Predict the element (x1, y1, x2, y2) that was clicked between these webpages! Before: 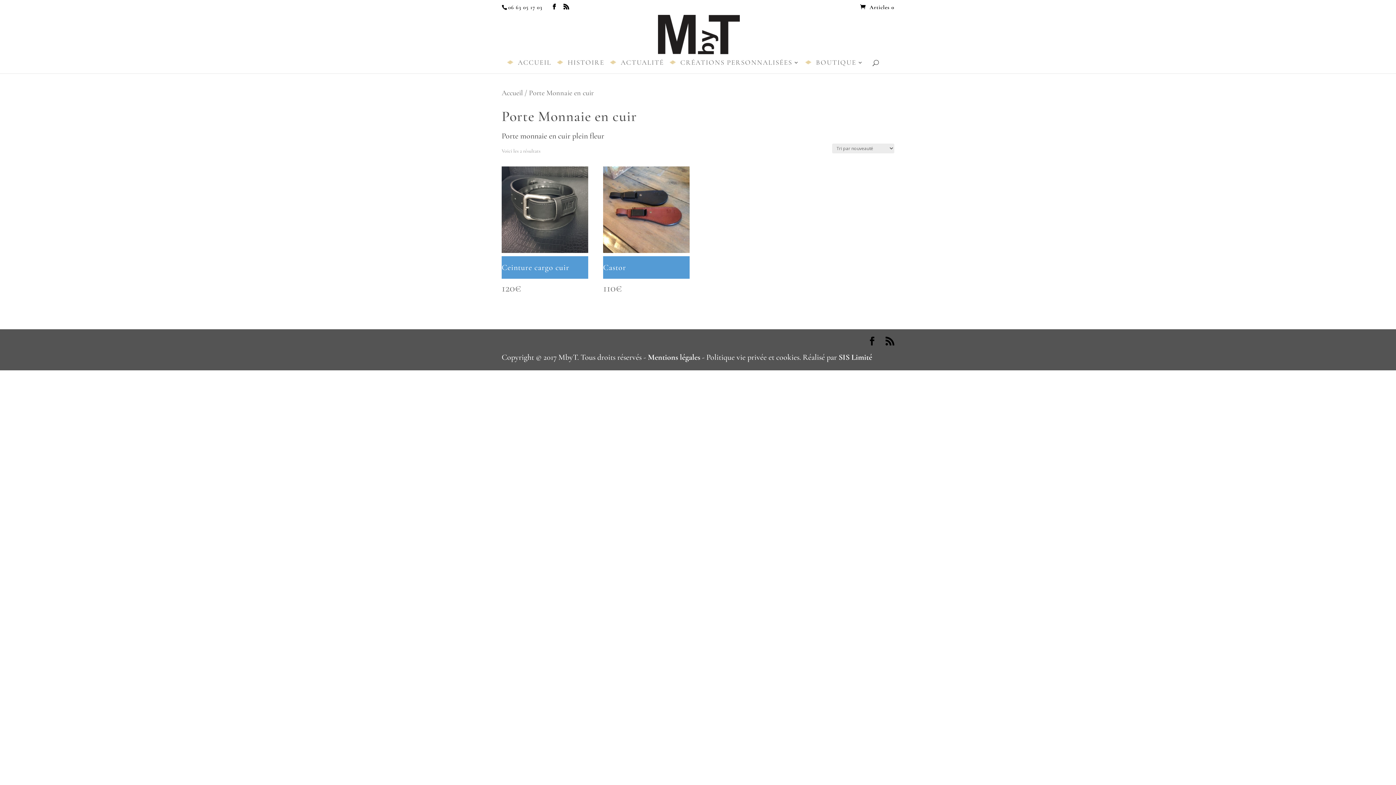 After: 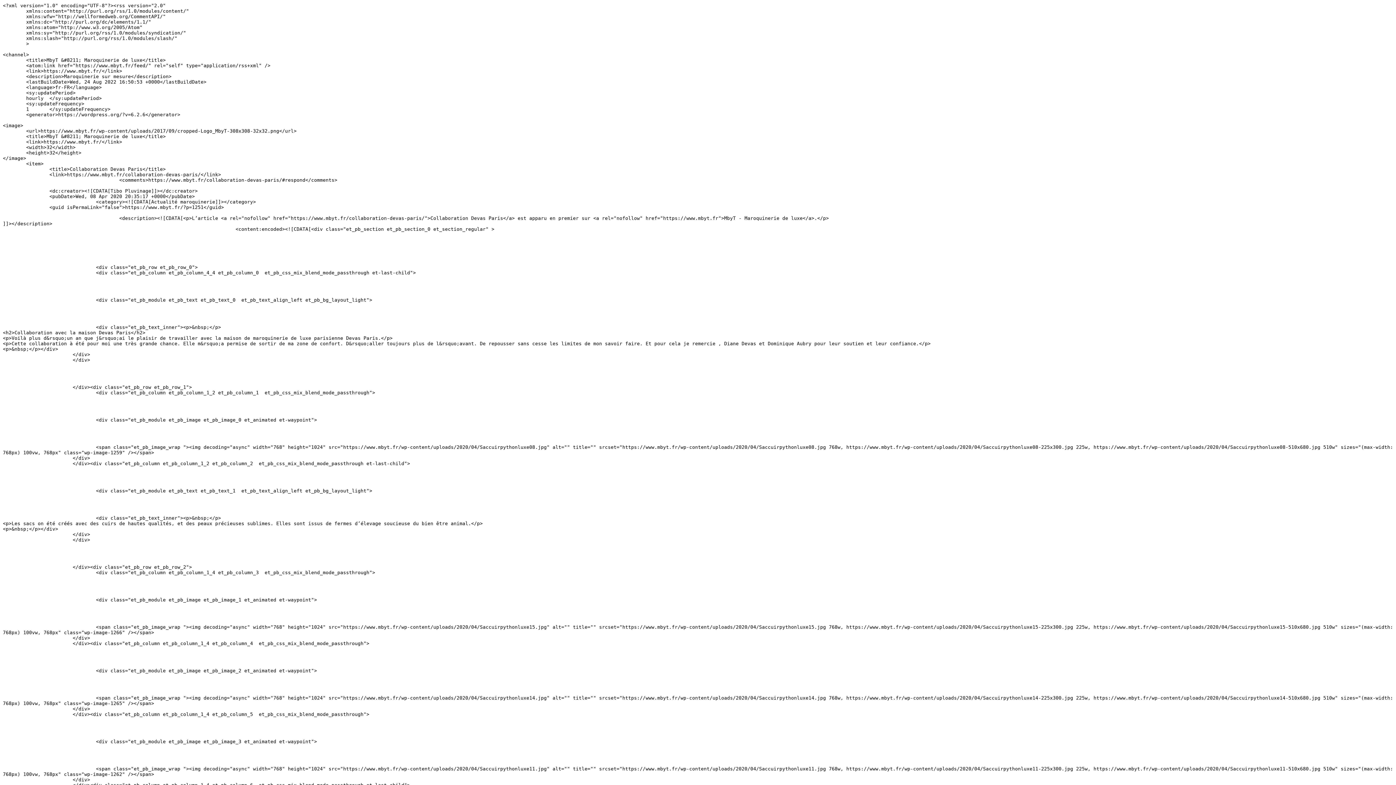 Action: bbox: (563, 4, 569, 10)